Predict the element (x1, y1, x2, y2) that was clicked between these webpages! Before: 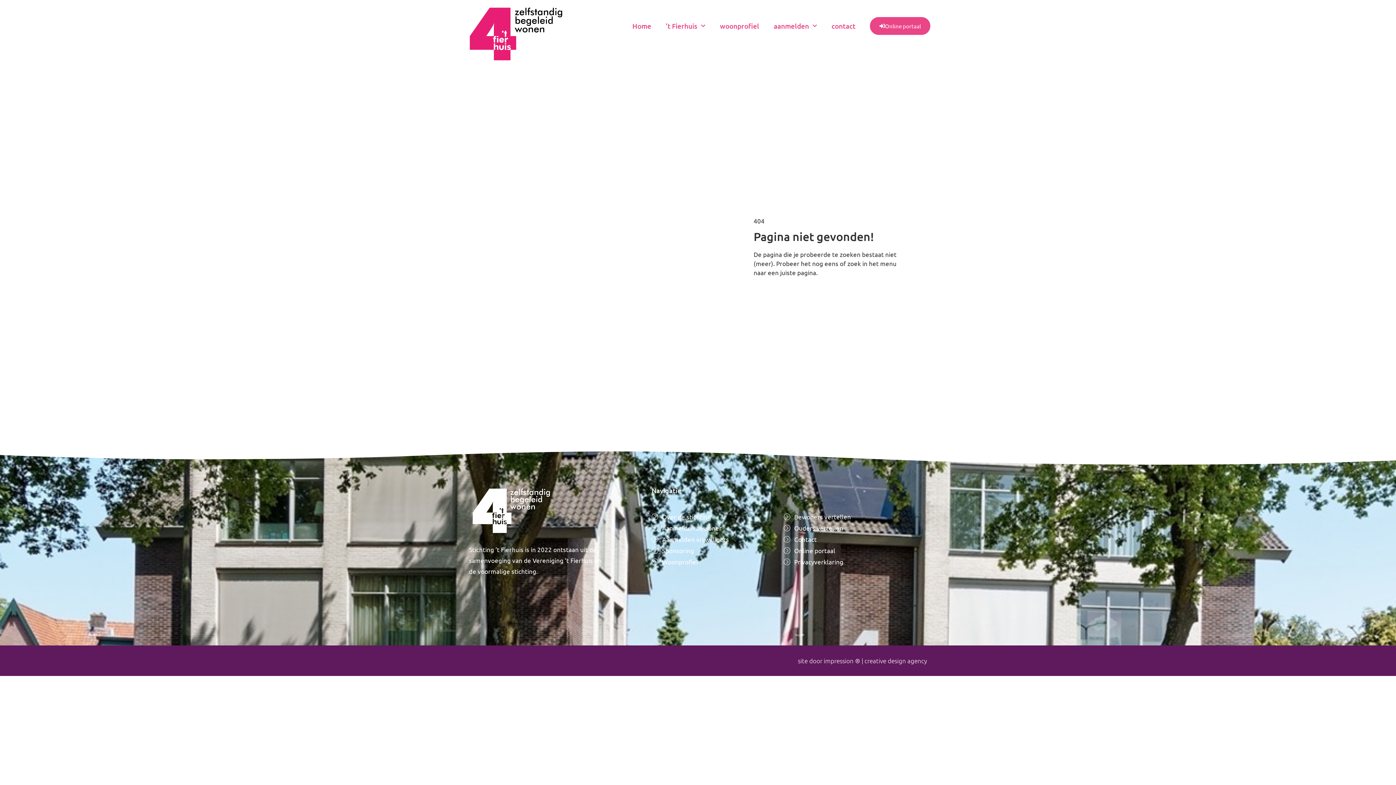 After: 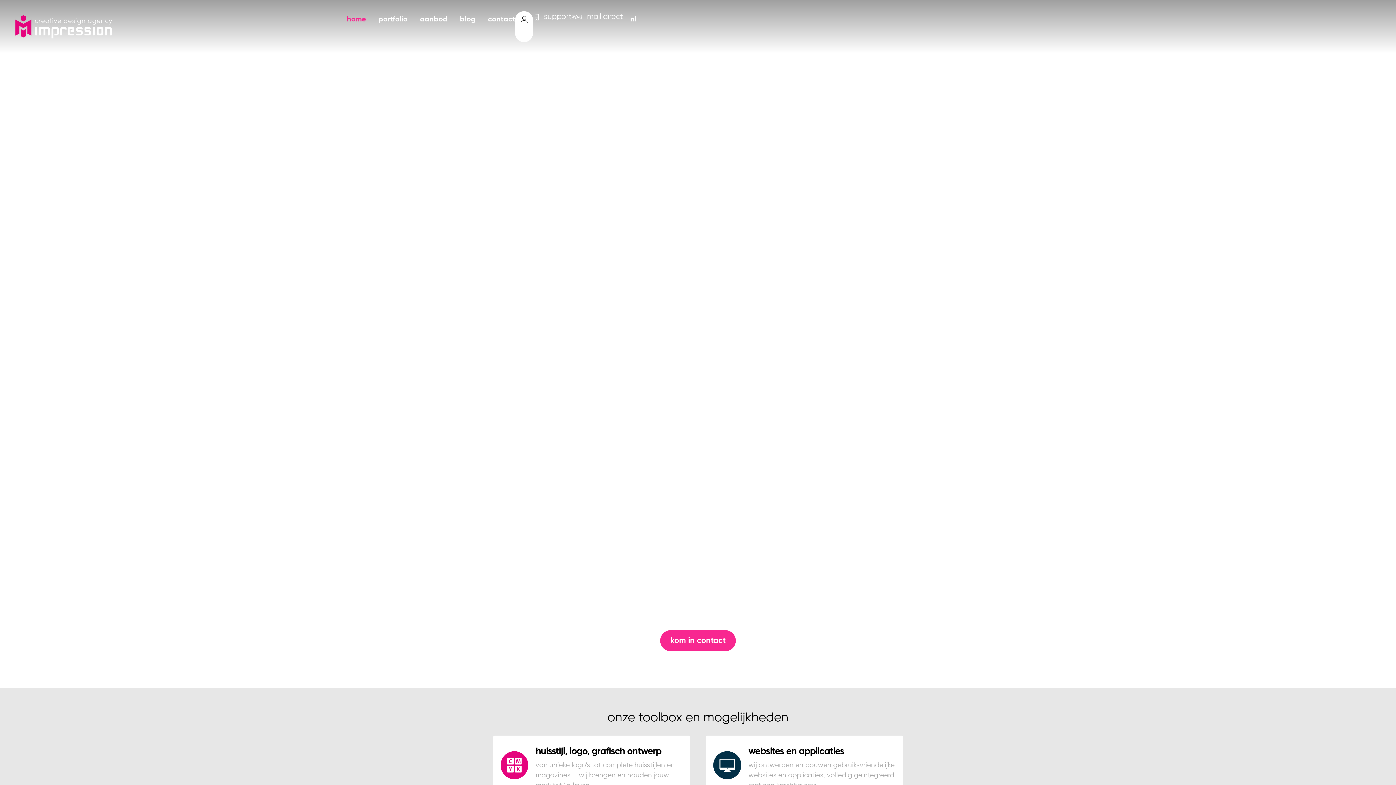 Action: bbox: (798, 657, 927, 665) label: site door impression ® | creative design agency